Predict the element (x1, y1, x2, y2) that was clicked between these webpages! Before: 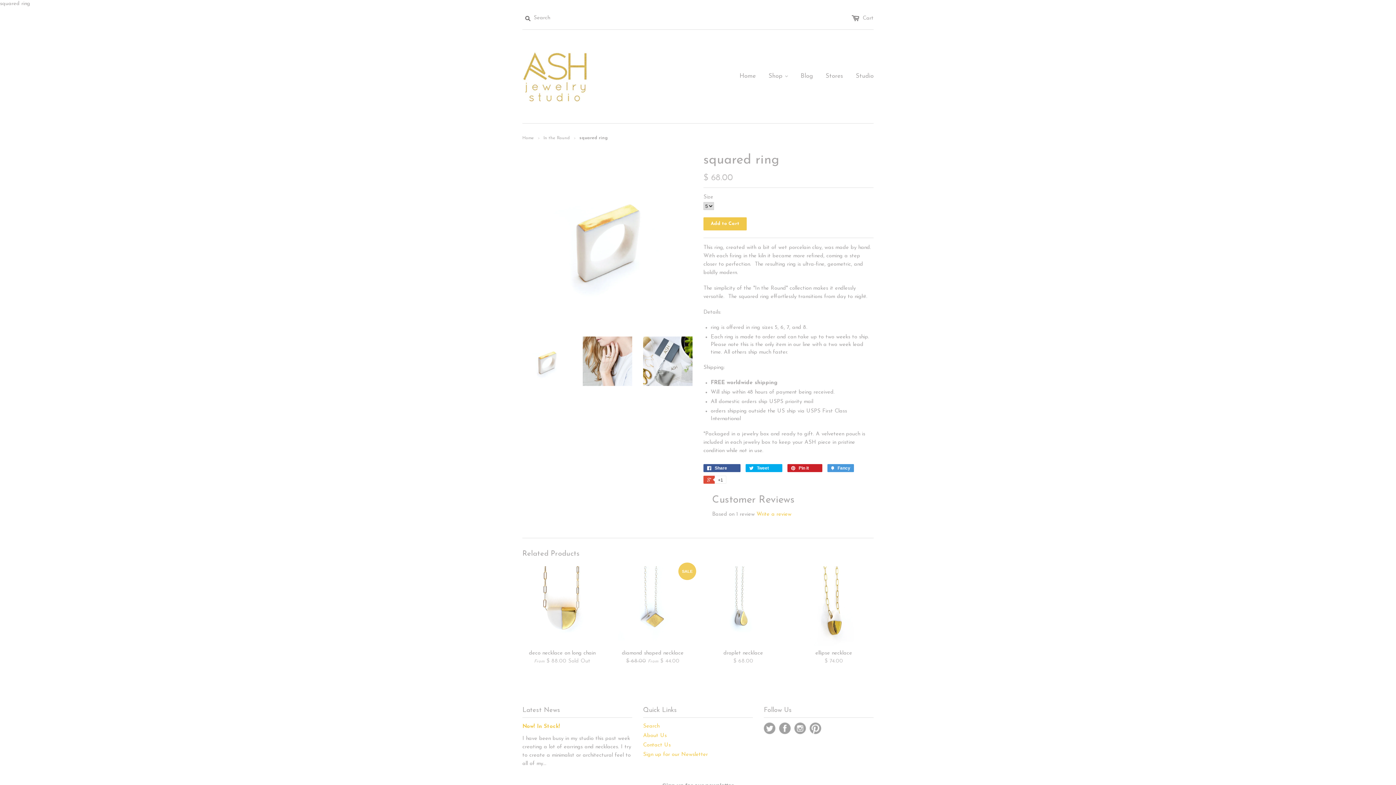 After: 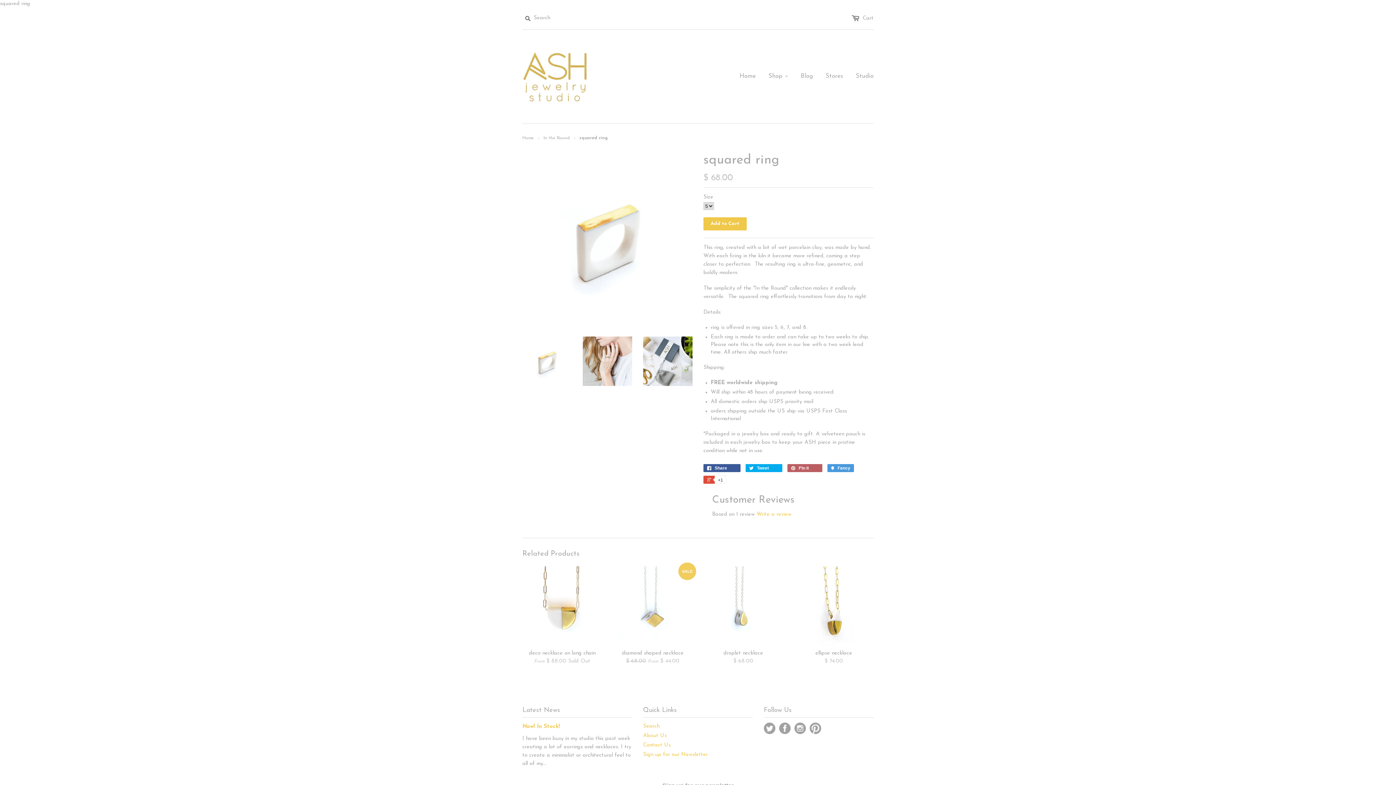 Action: label:  Pin it 0 bbox: (787, 464, 822, 472)